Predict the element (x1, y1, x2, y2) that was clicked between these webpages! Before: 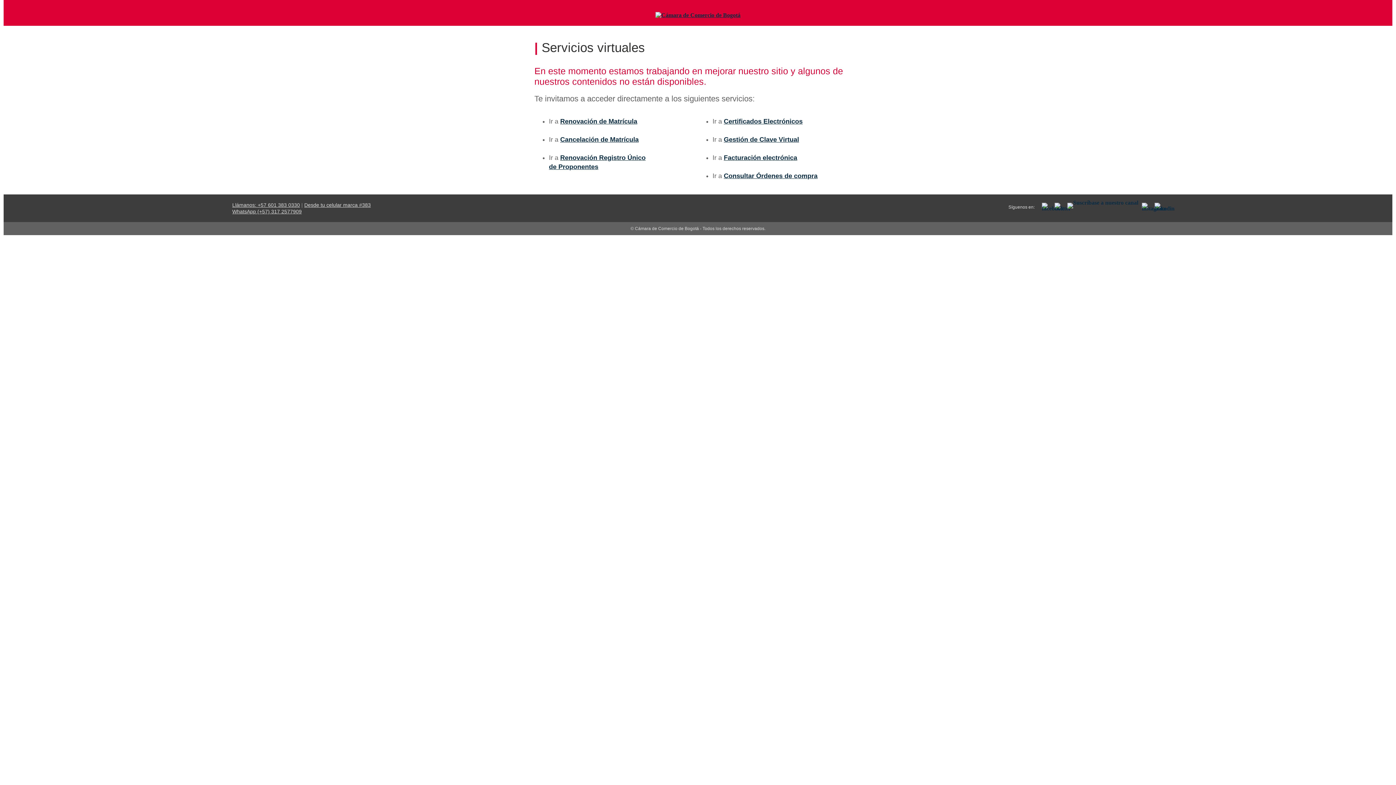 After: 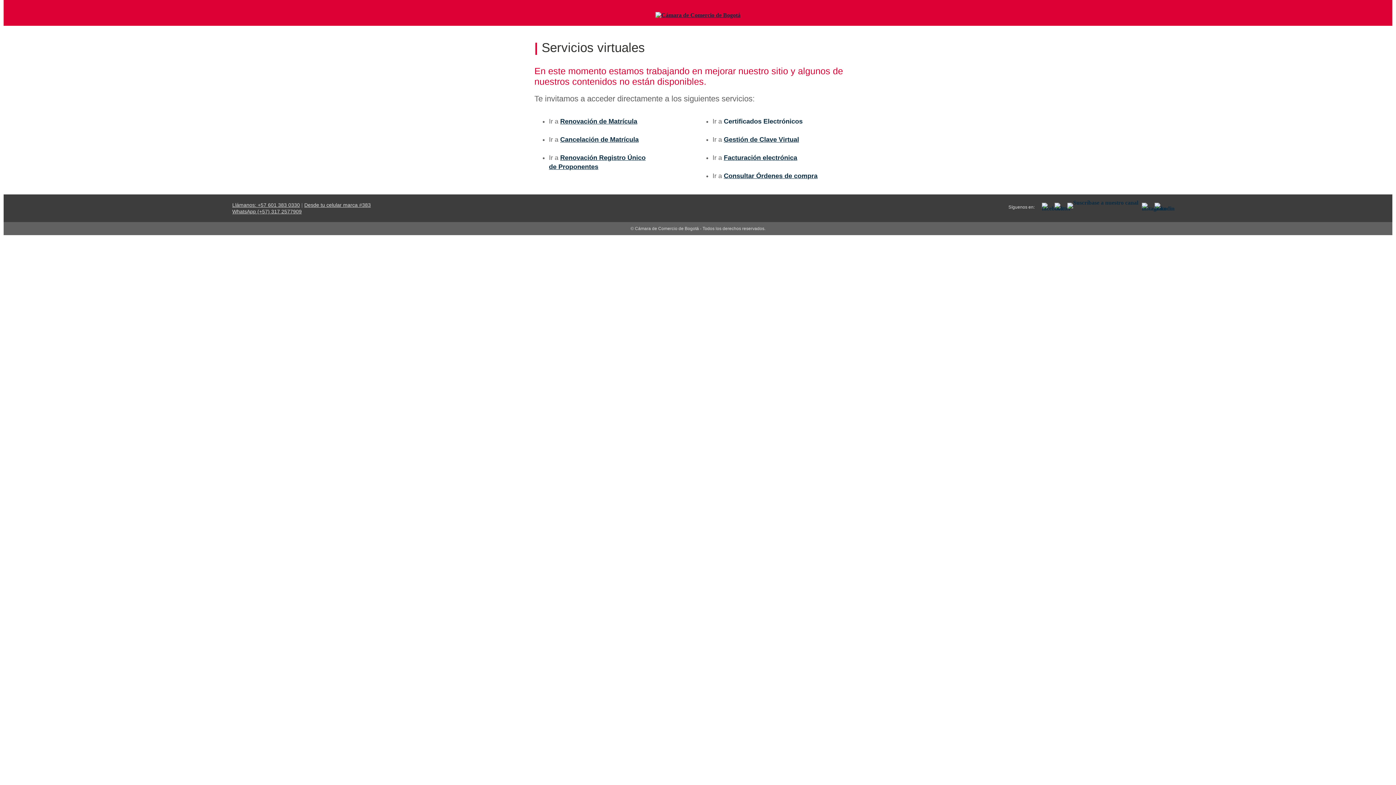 Action: bbox: (724, 117, 802, 125) label: Certificados Electrónicos